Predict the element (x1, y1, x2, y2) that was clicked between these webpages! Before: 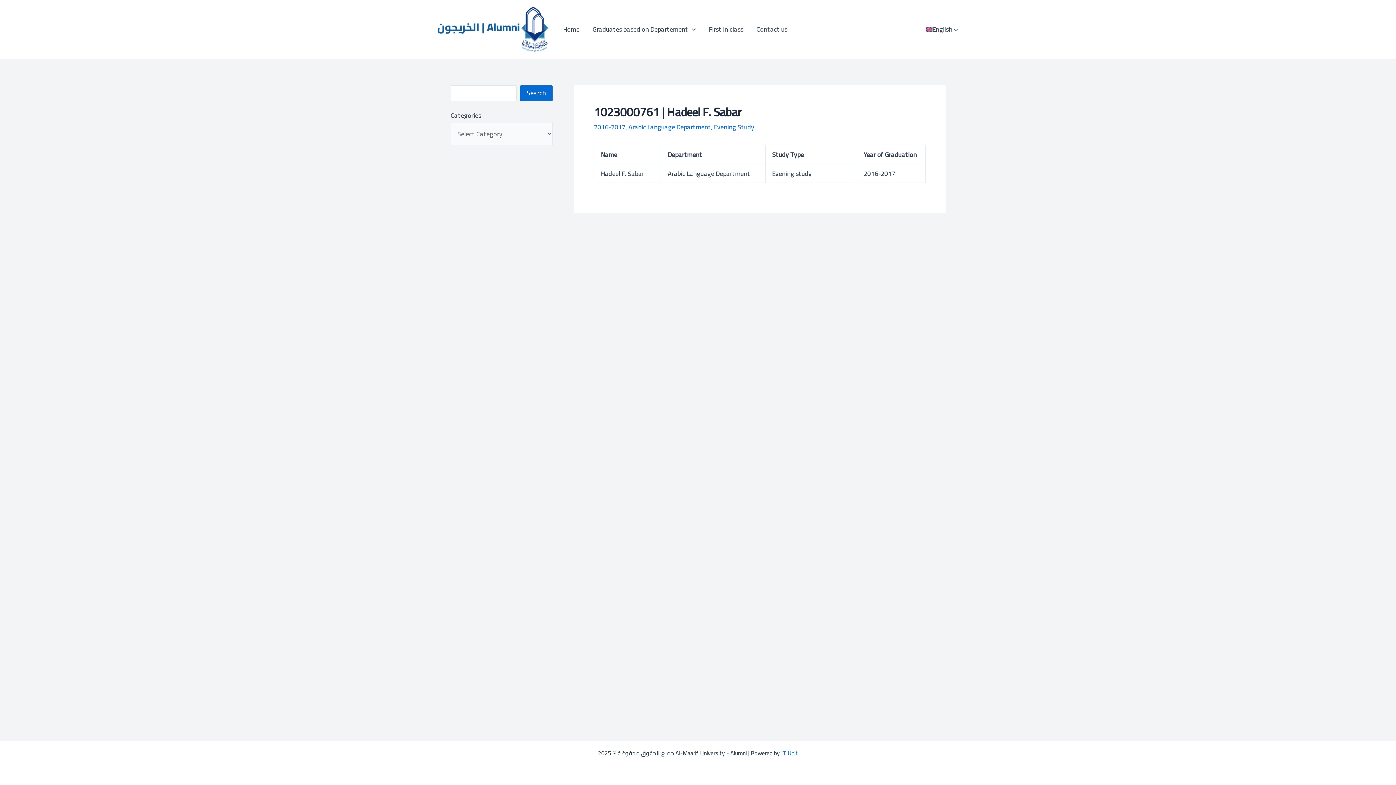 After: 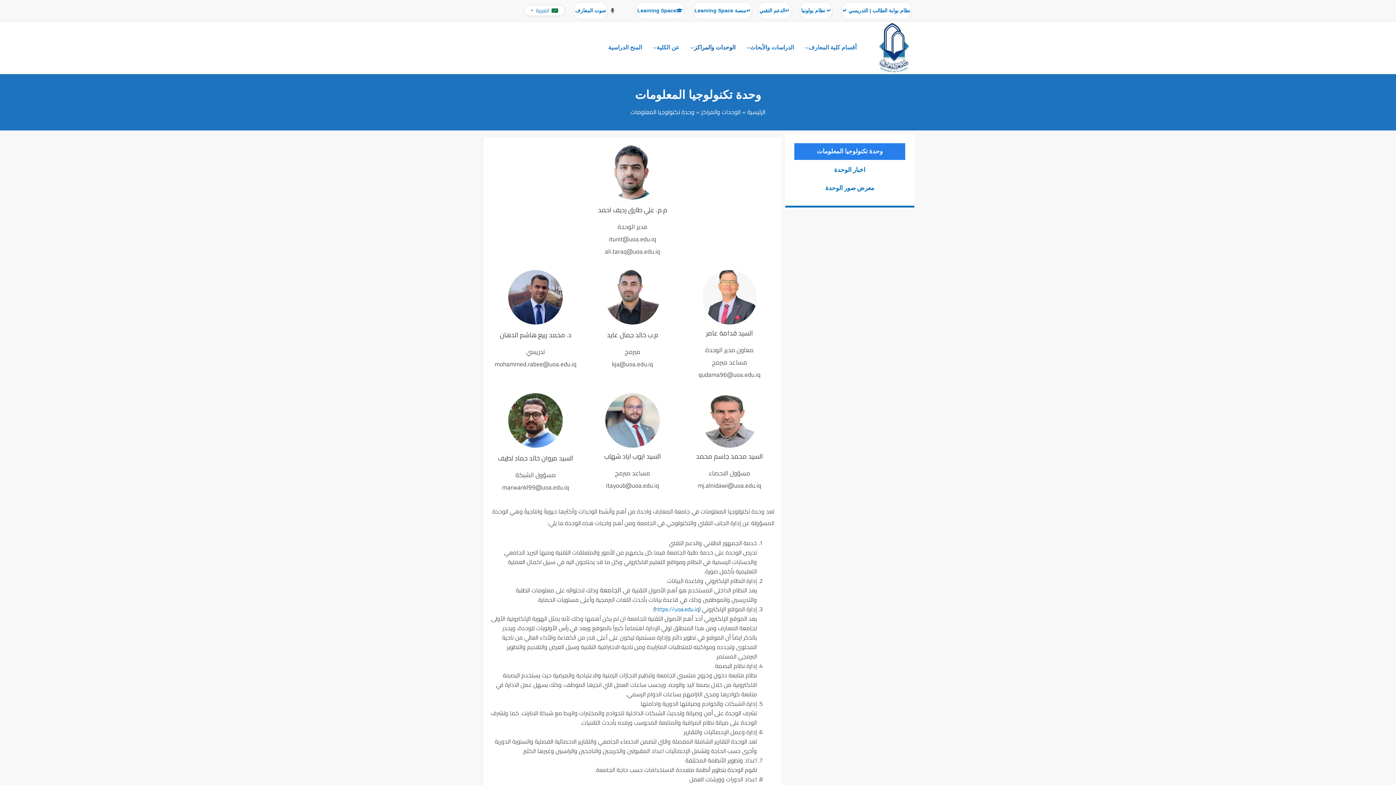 Action: label: IT Unit bbox: (781, 748, 798, 758)